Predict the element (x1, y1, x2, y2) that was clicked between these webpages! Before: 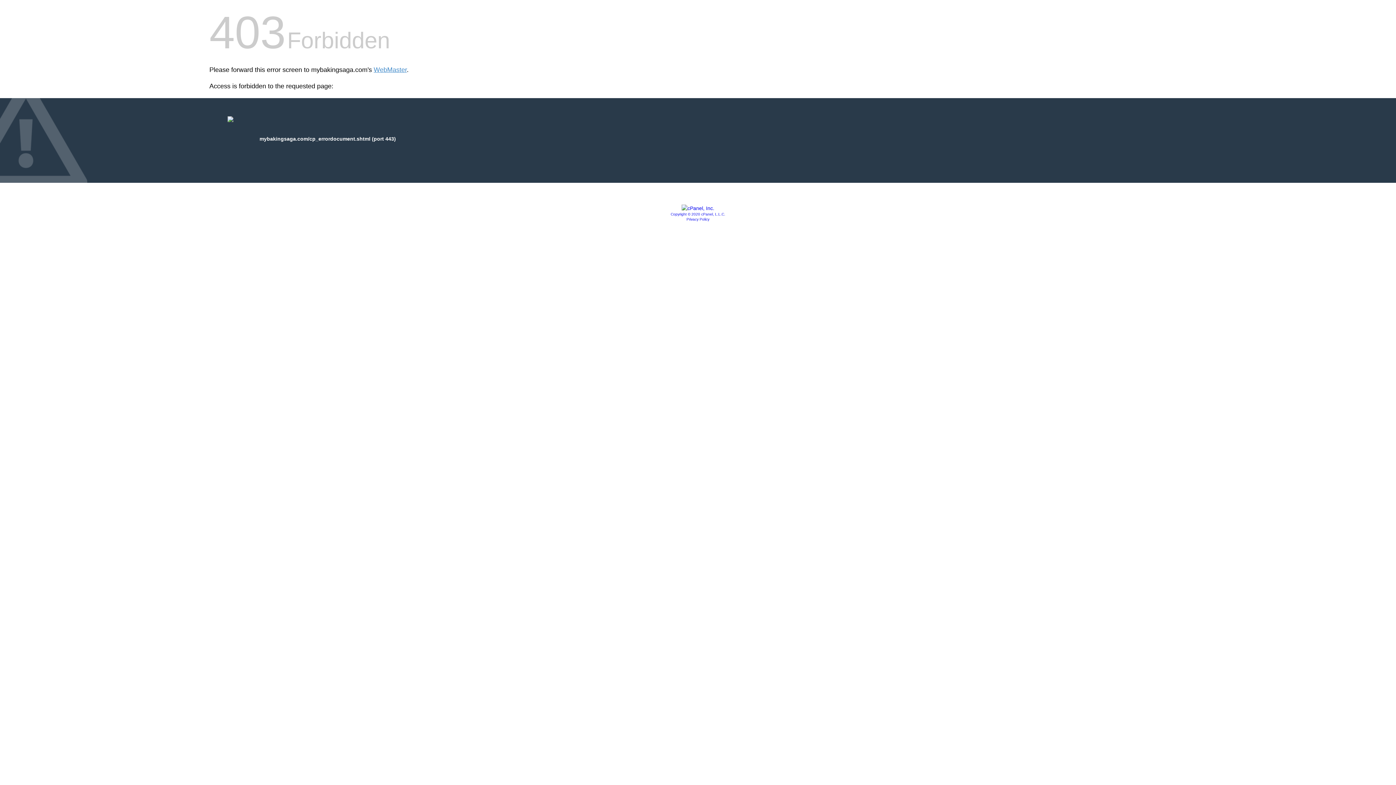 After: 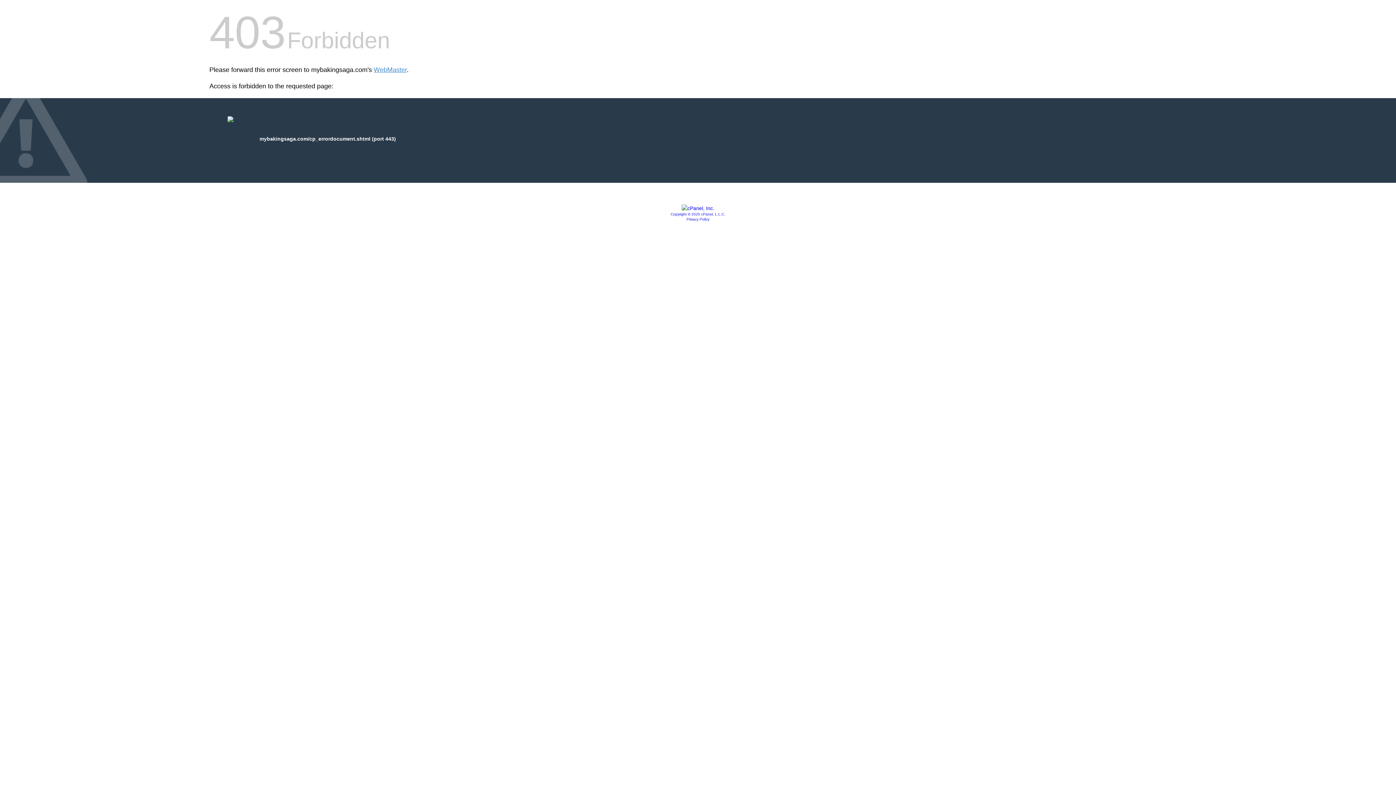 Action: bbox: (681, 205, 714, 211)